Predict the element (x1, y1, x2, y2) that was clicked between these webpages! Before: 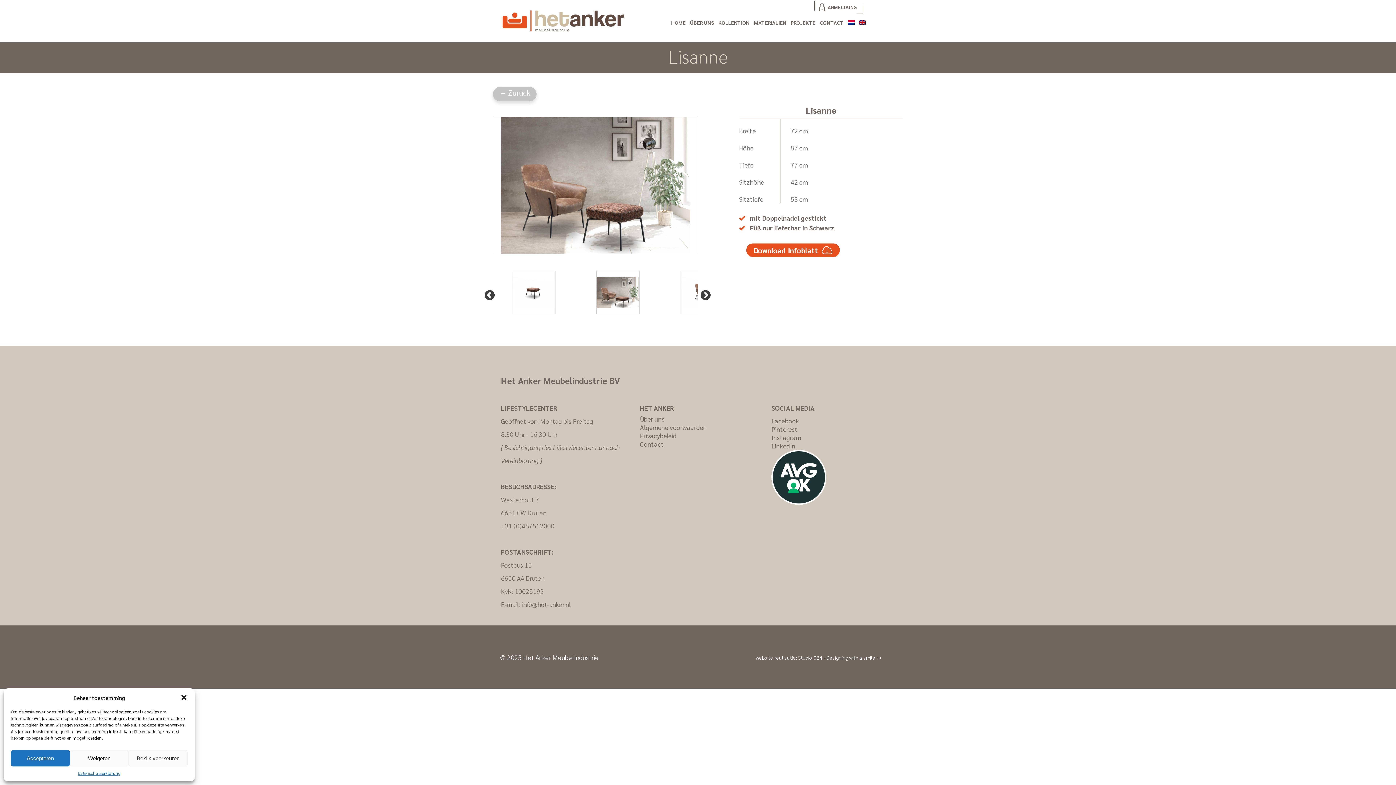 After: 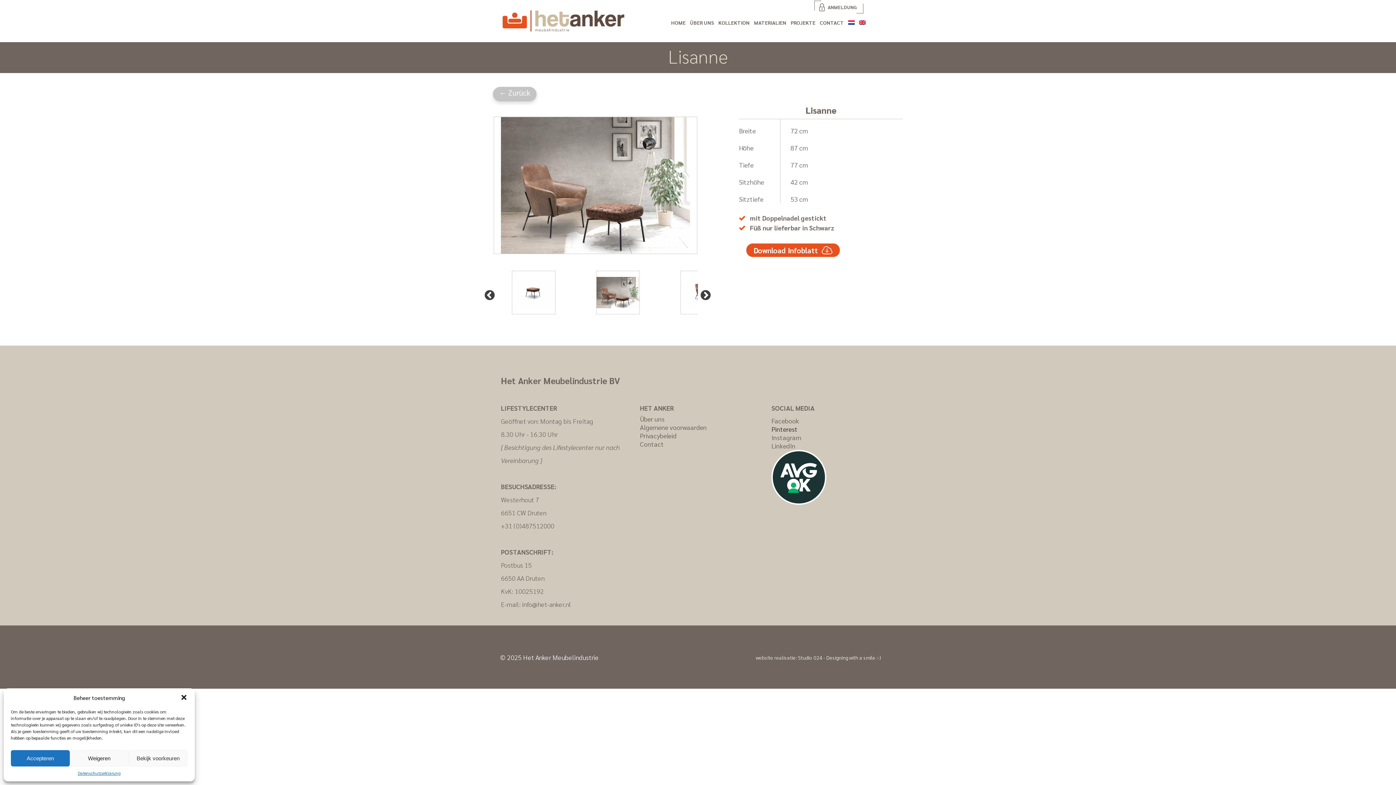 Action: bbox: (771, 425, 797, 433) label: Pinterest